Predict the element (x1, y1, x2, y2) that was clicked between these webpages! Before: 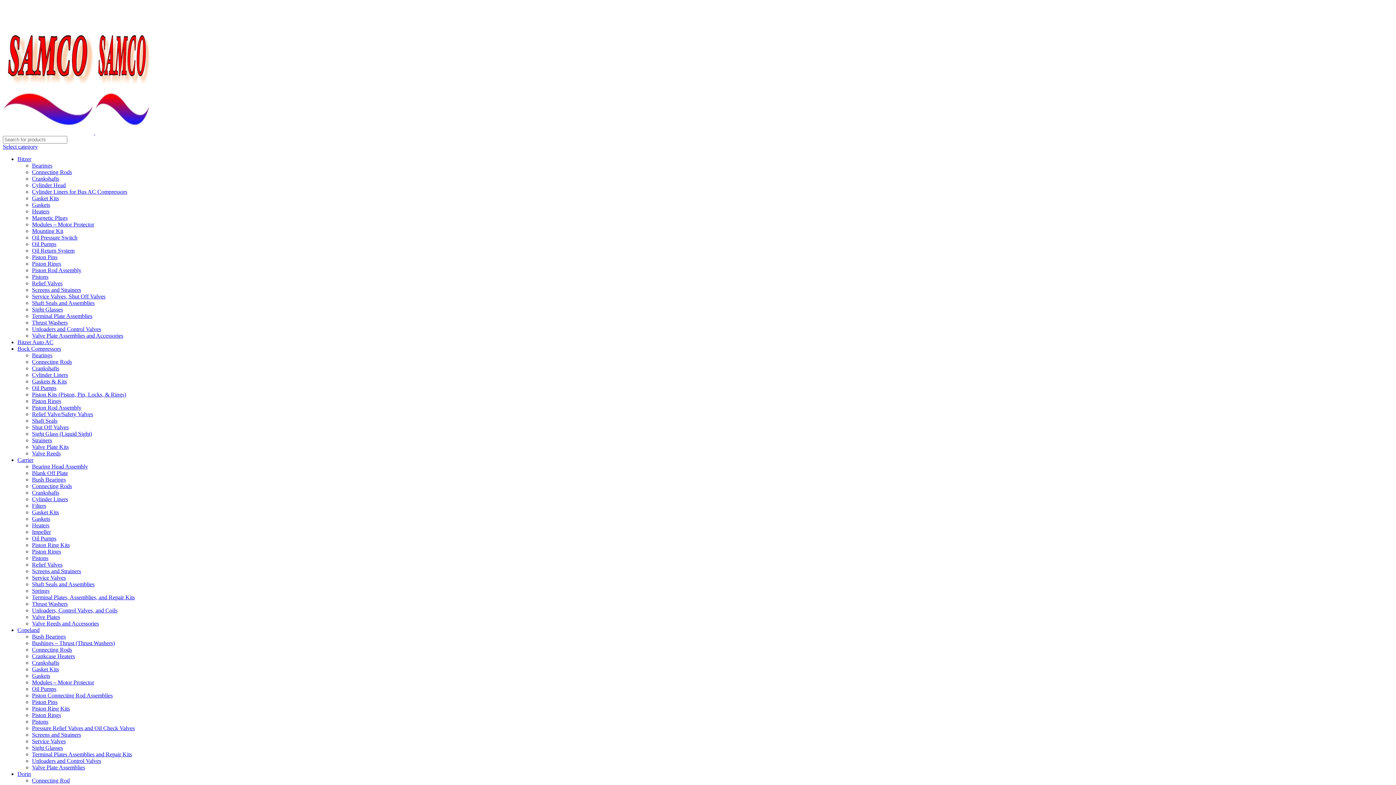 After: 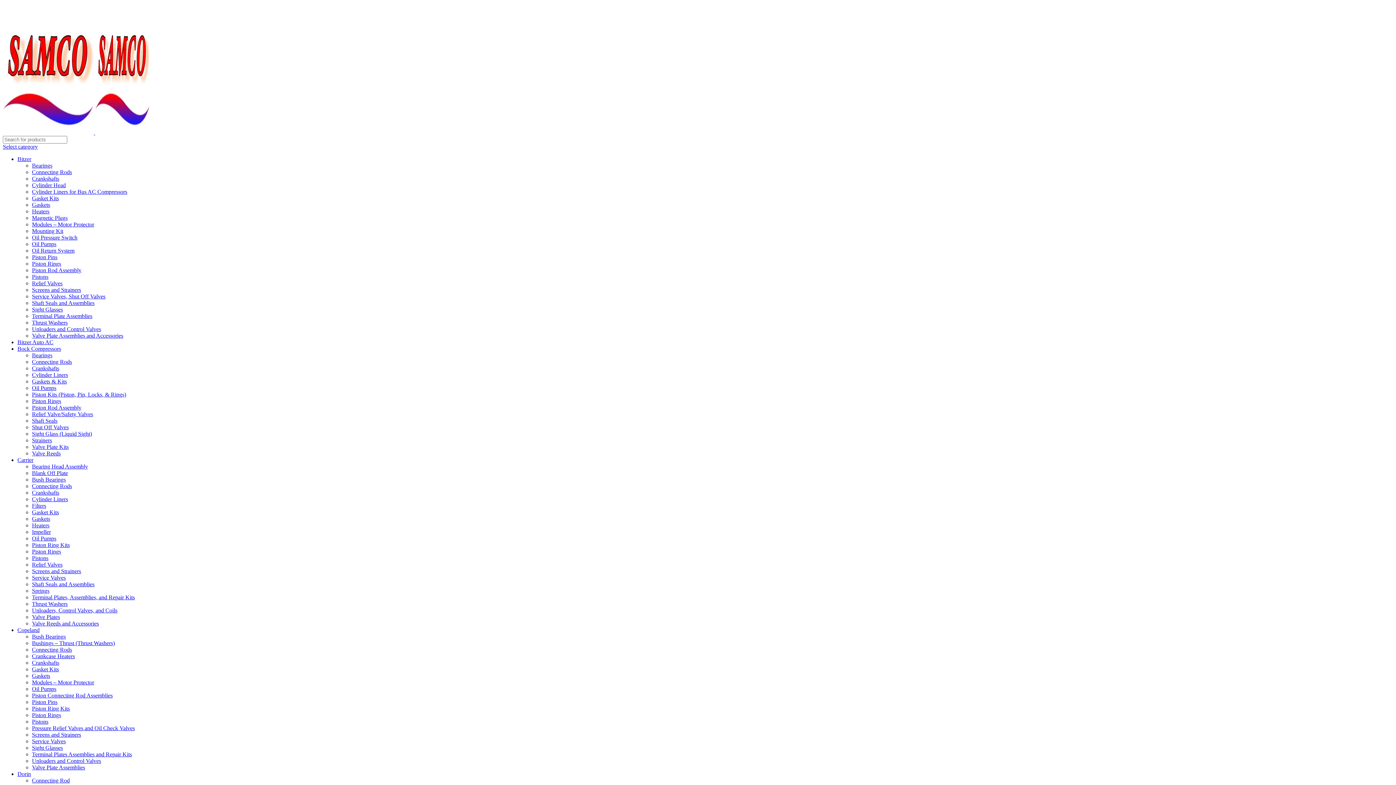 Action: bbox: (32, 247, 74, 253) label: Oil Return System